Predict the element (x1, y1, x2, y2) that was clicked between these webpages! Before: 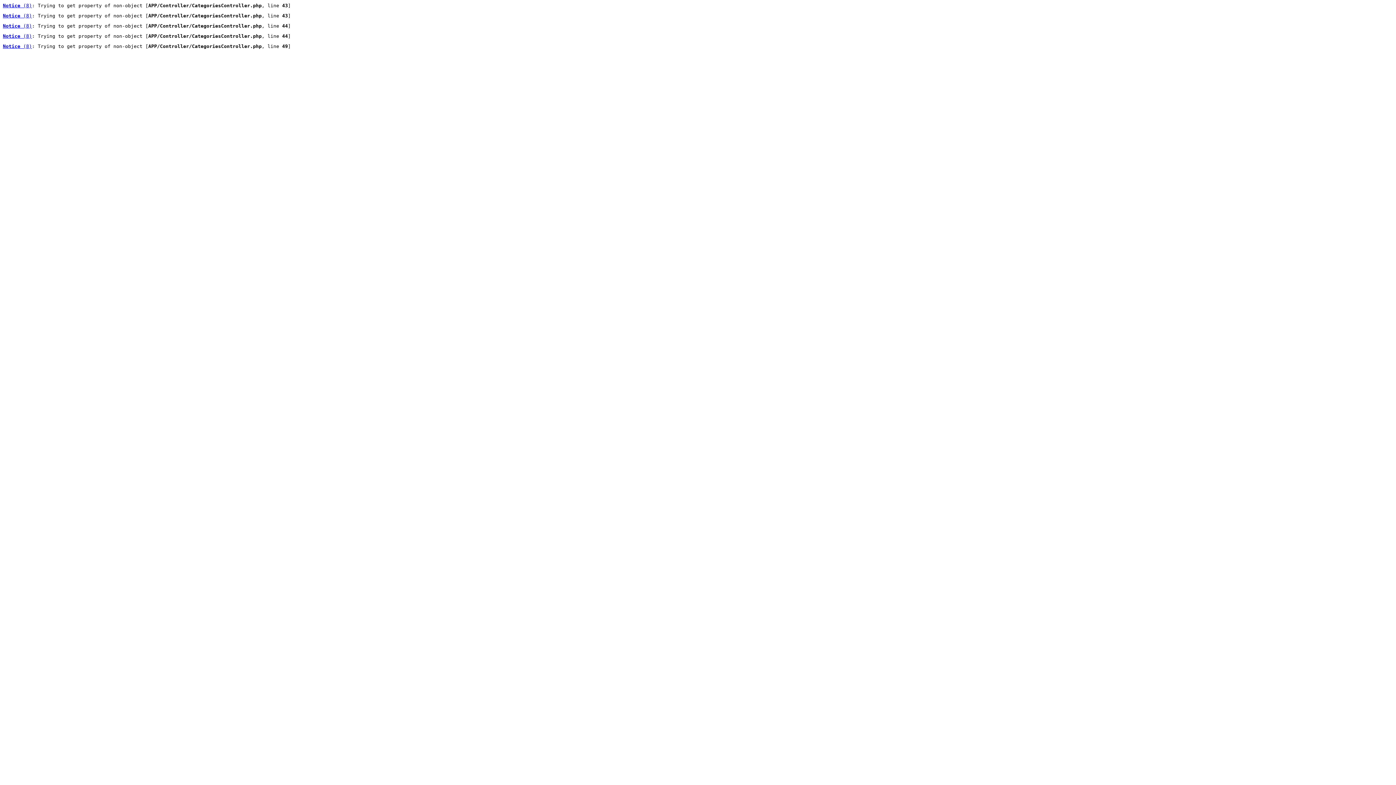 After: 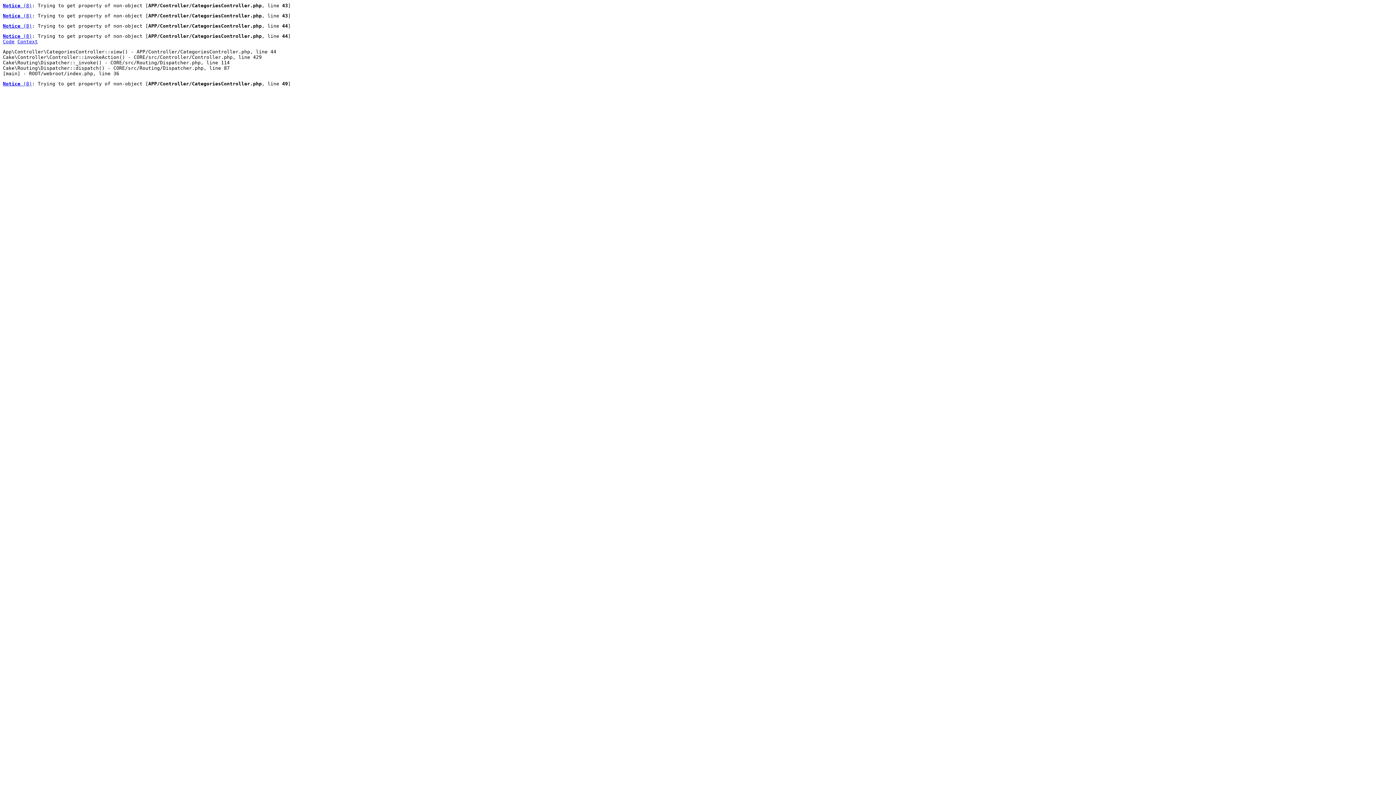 Action: bbox: (2, 33, 32, 38) label: Notice (8)